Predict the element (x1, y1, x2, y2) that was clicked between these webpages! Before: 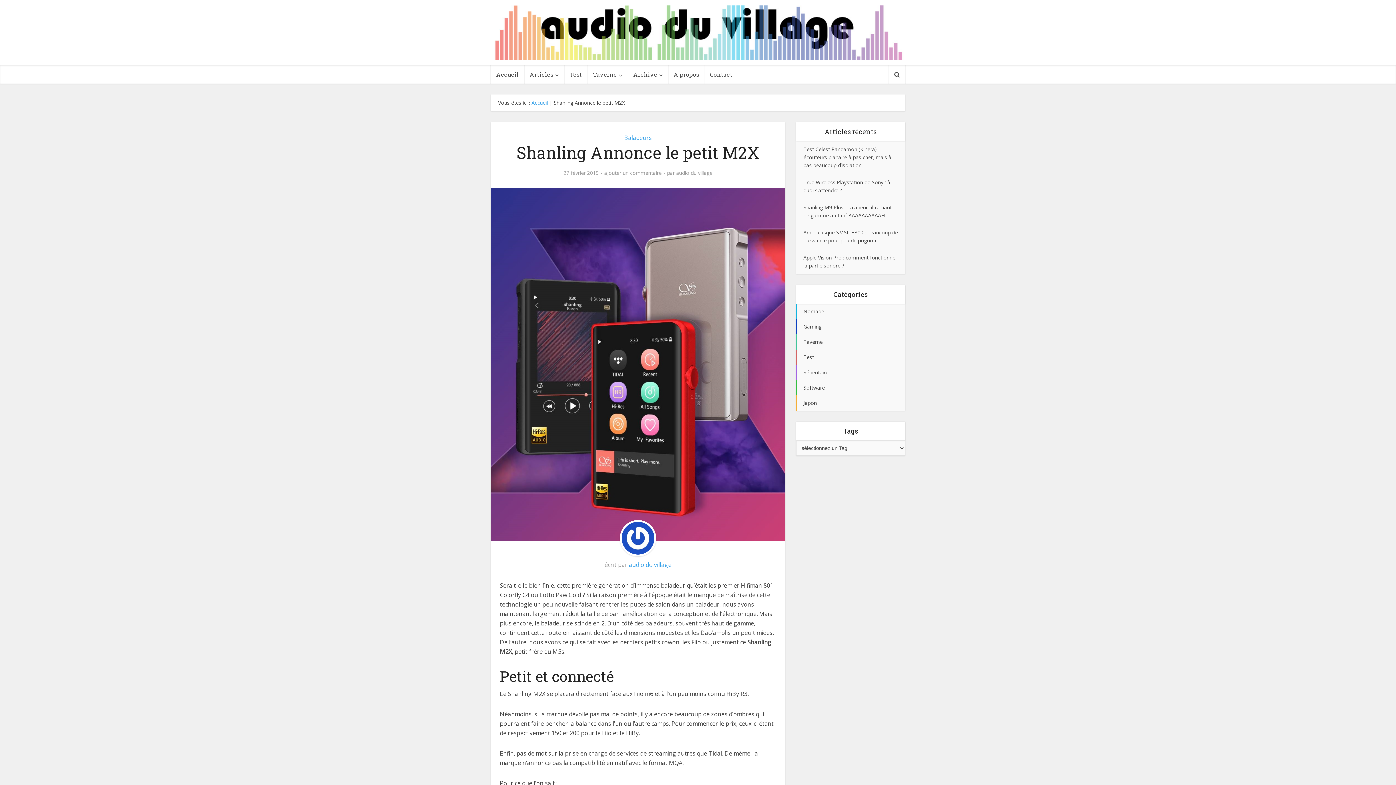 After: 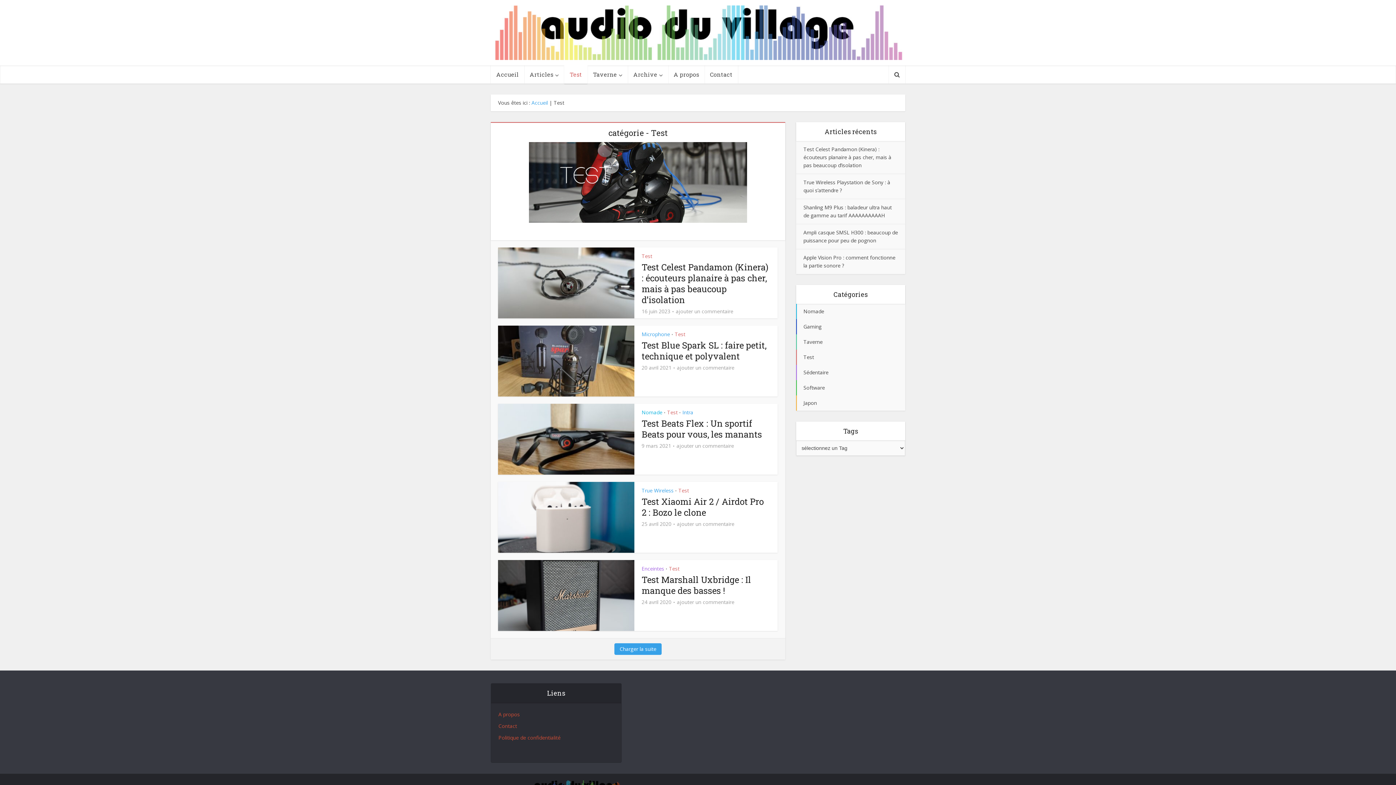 Action: label: Test bbox: (564, 65, 587, 83)